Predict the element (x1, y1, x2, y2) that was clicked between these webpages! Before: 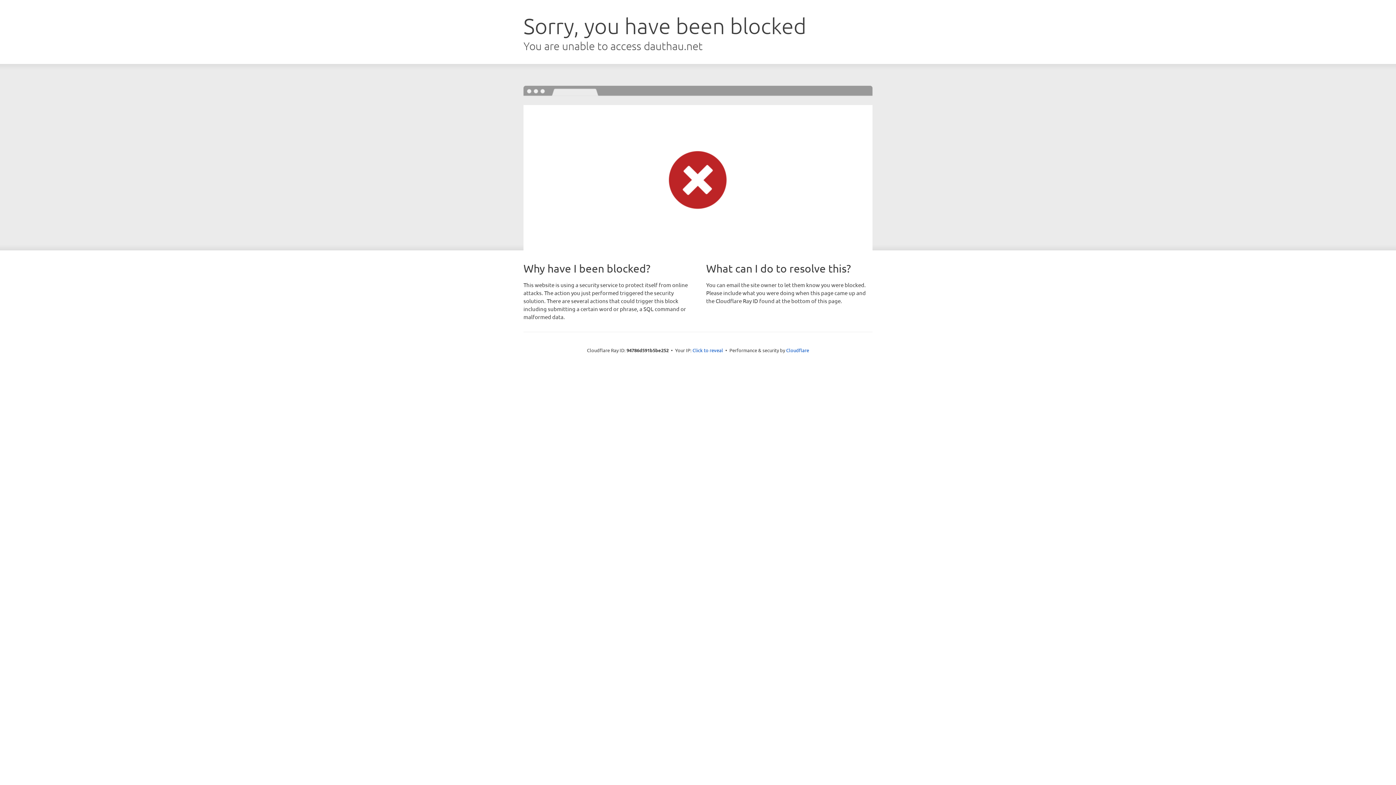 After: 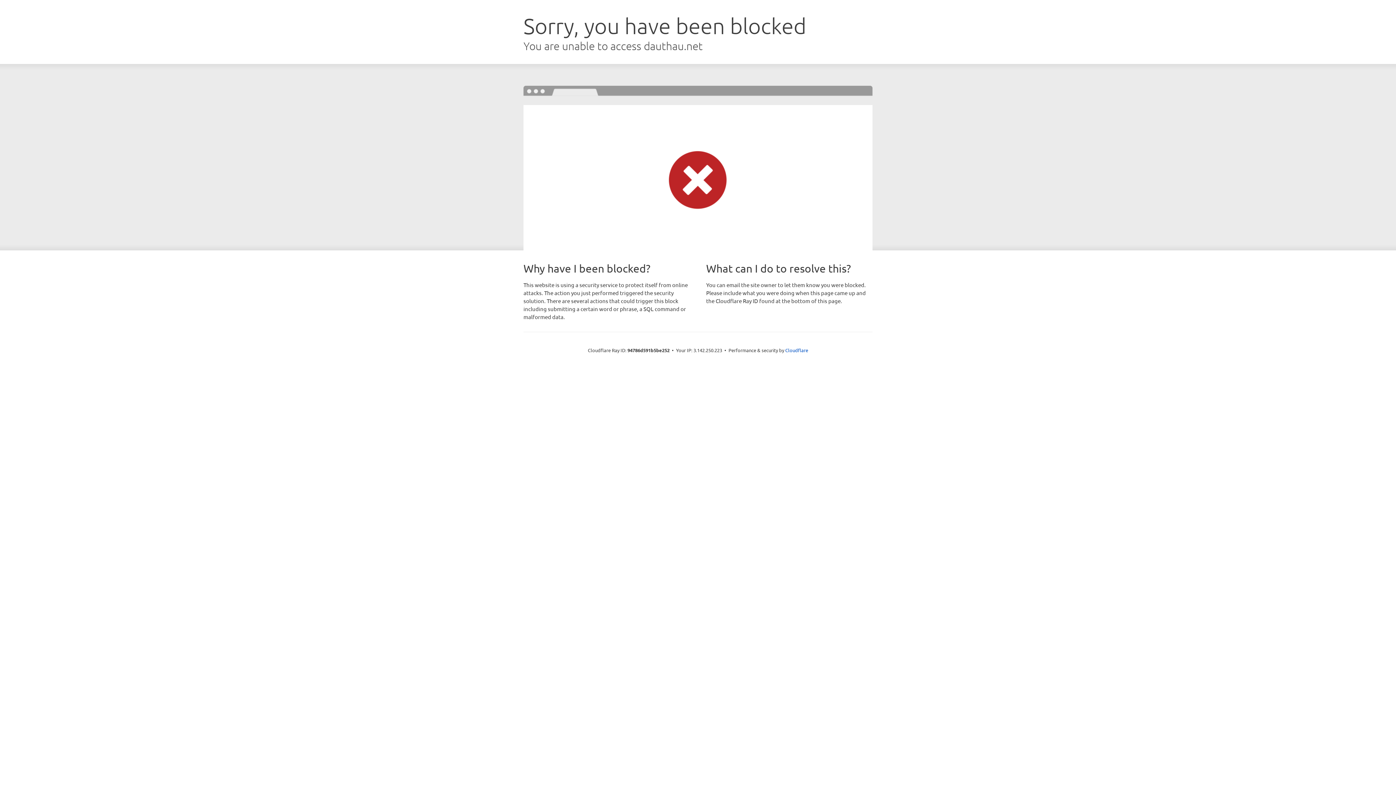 Action: label: Click to reveal bbox: (692, 346, 723, 353)